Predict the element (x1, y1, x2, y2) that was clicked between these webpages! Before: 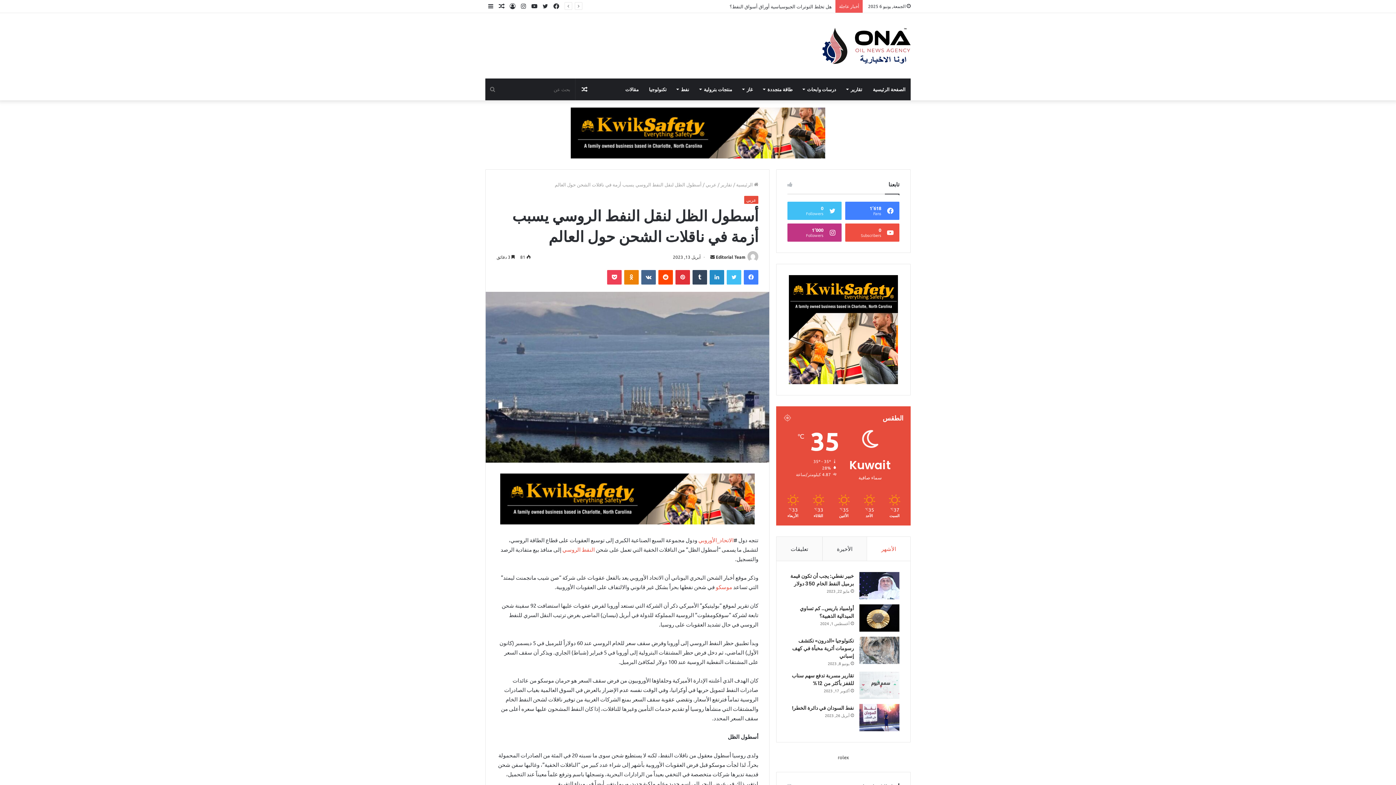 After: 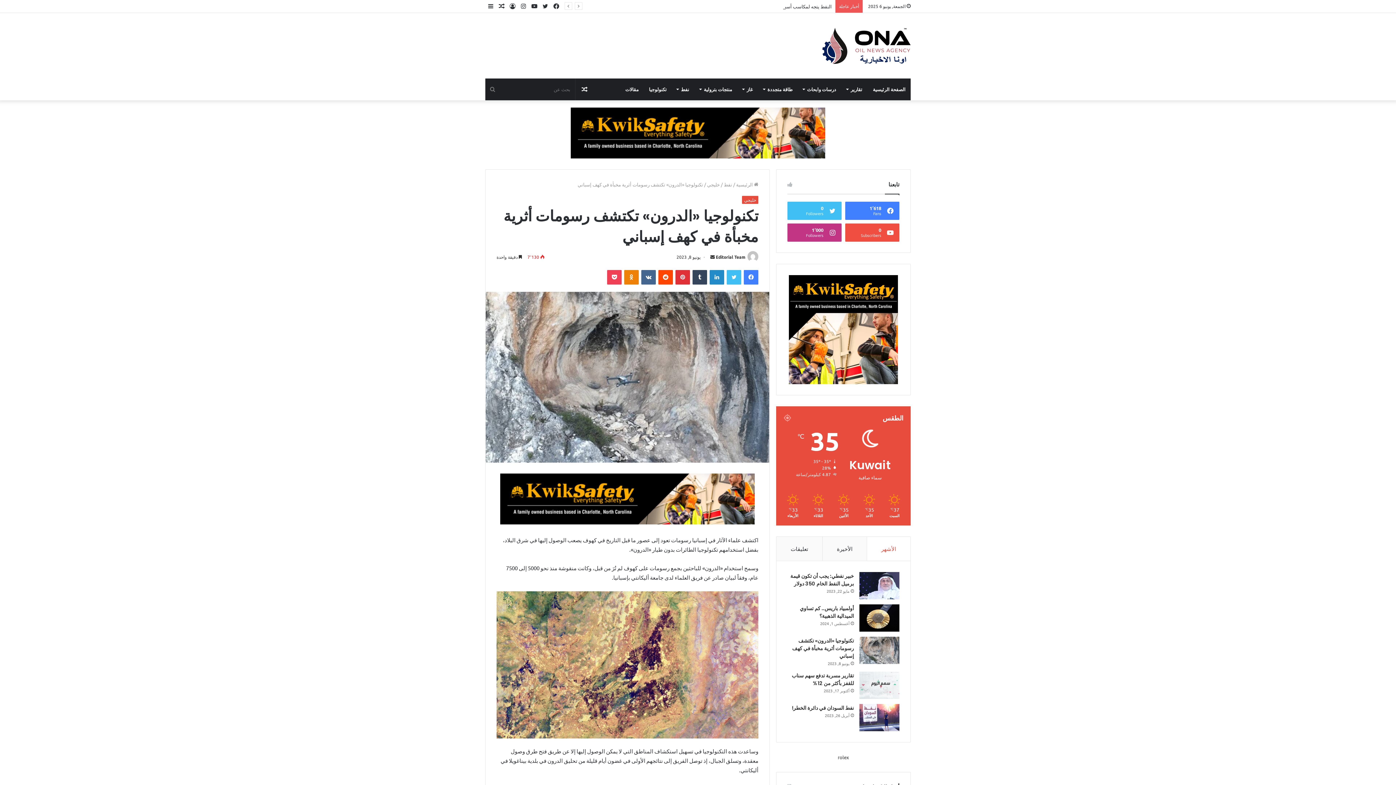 Action: bbox: (792, 637, 854, 659) label: تكنولوجيا «الدرون» تكتشف رسومات أثرية مخبأة في كهف إسباني